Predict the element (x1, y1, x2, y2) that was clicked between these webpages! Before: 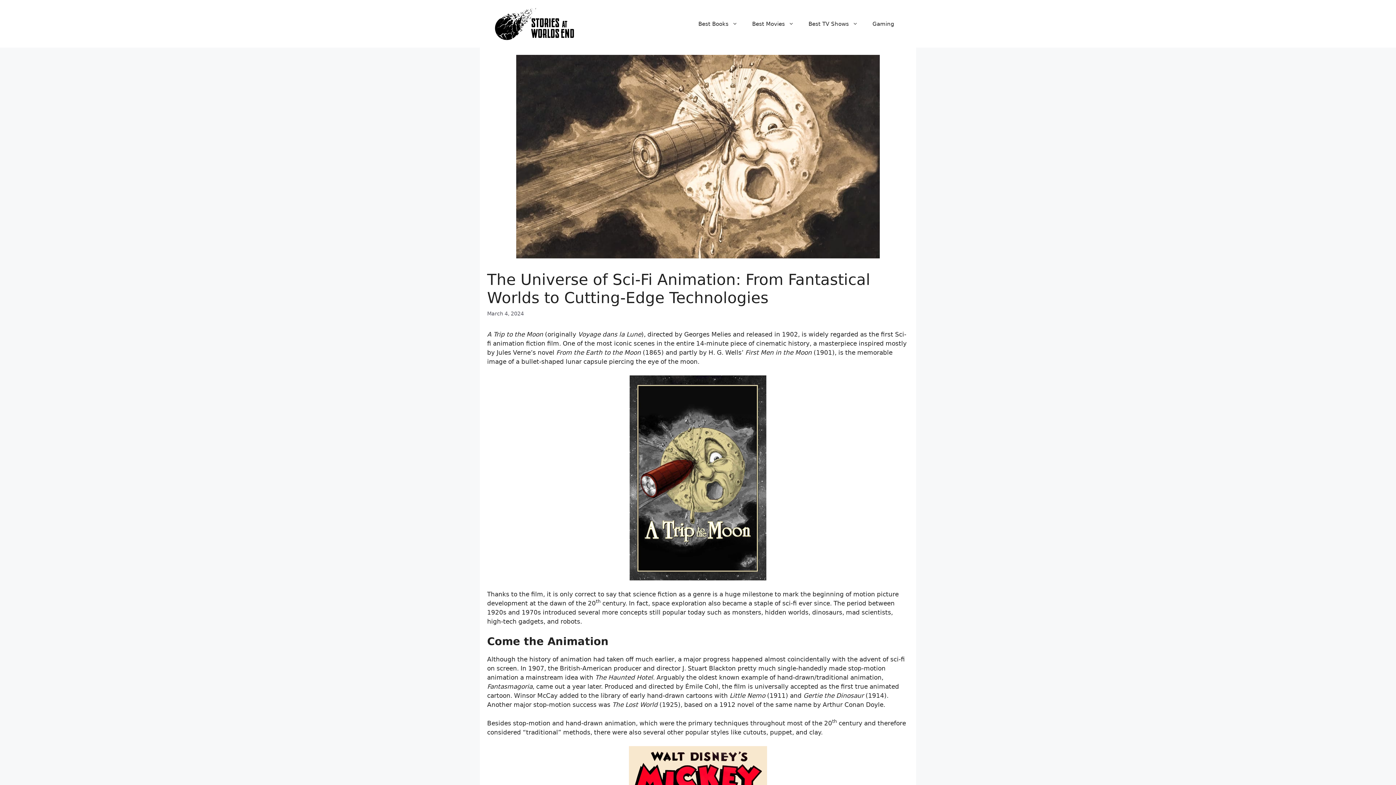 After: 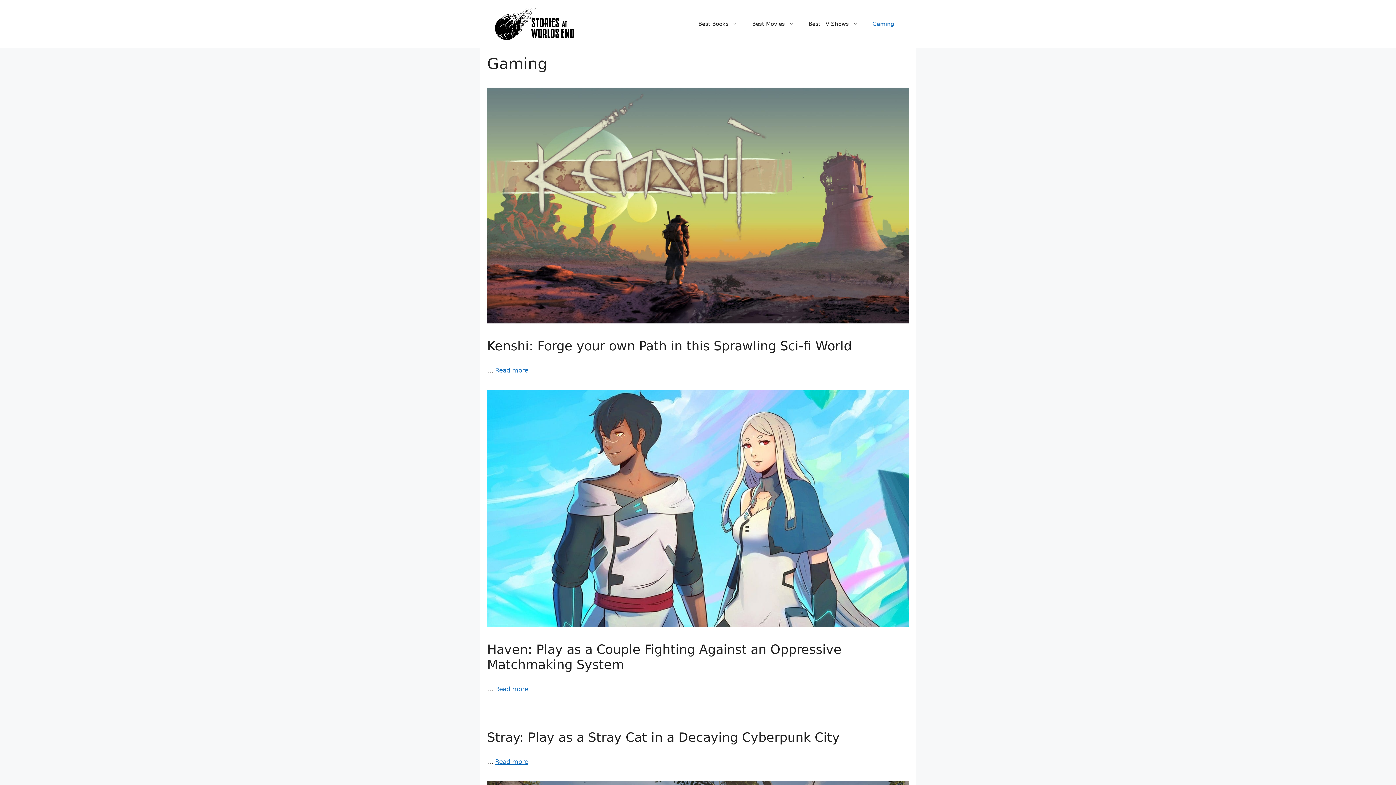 Action: bbox: (865, 12, 901, 34) label: Gaming